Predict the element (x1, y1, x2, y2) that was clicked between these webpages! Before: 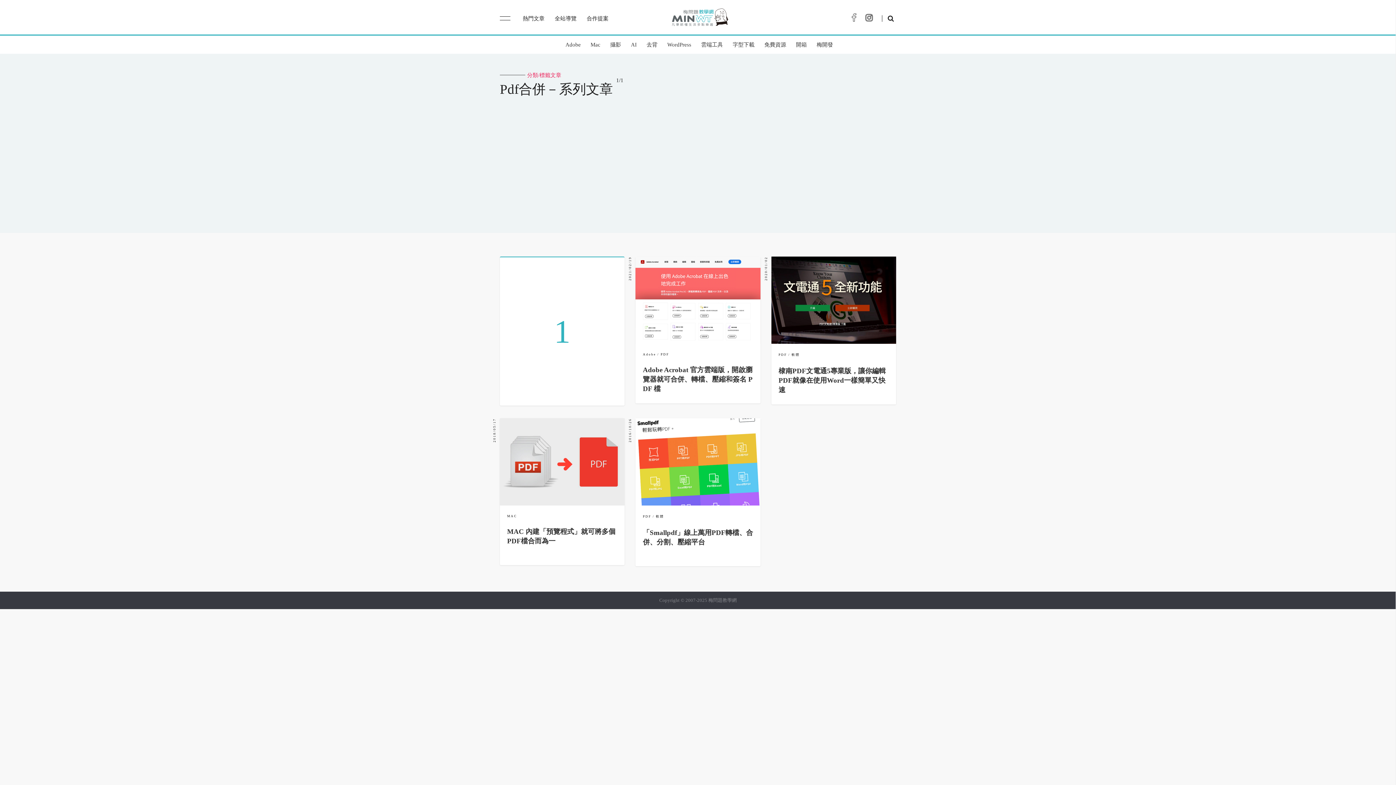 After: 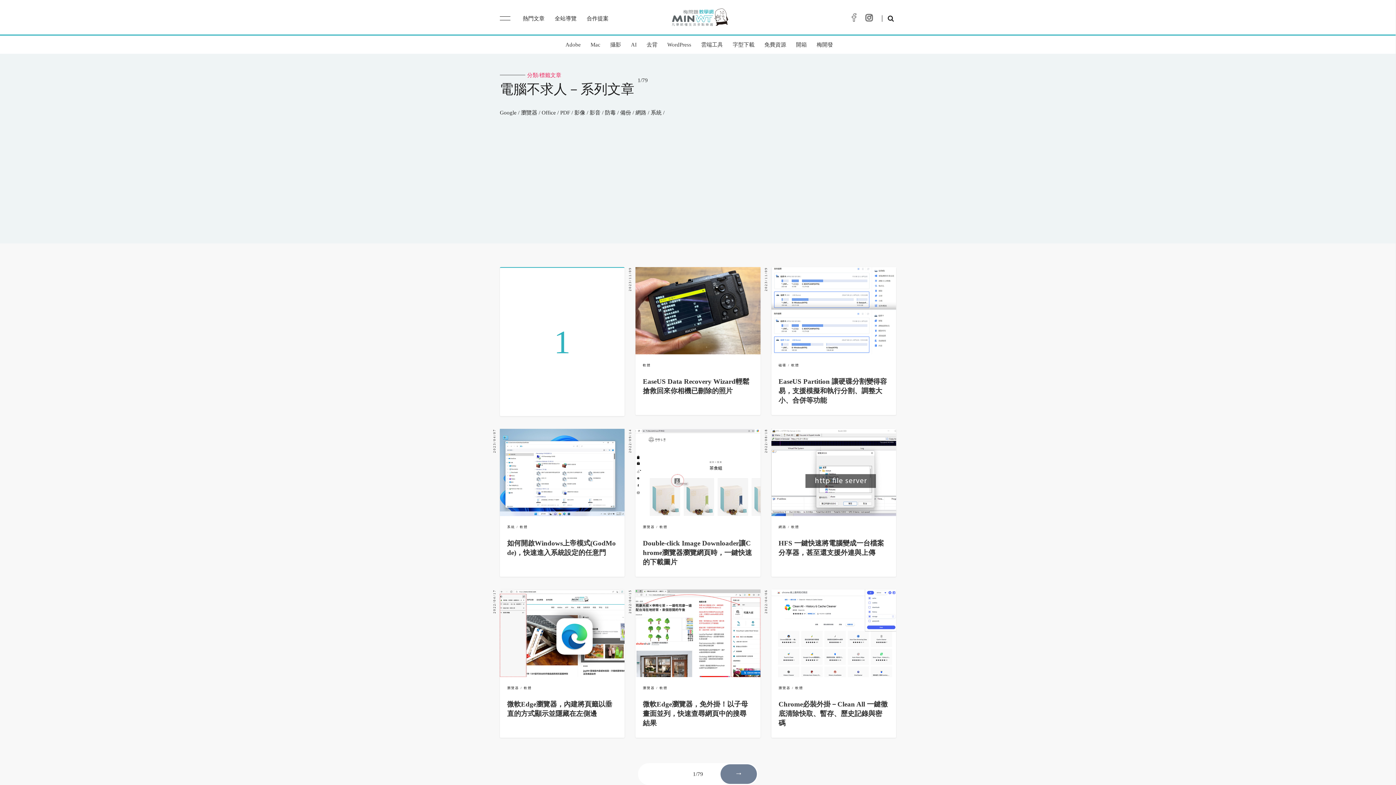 Action: bbox: (656, 515, 664, 518) label: 軟體